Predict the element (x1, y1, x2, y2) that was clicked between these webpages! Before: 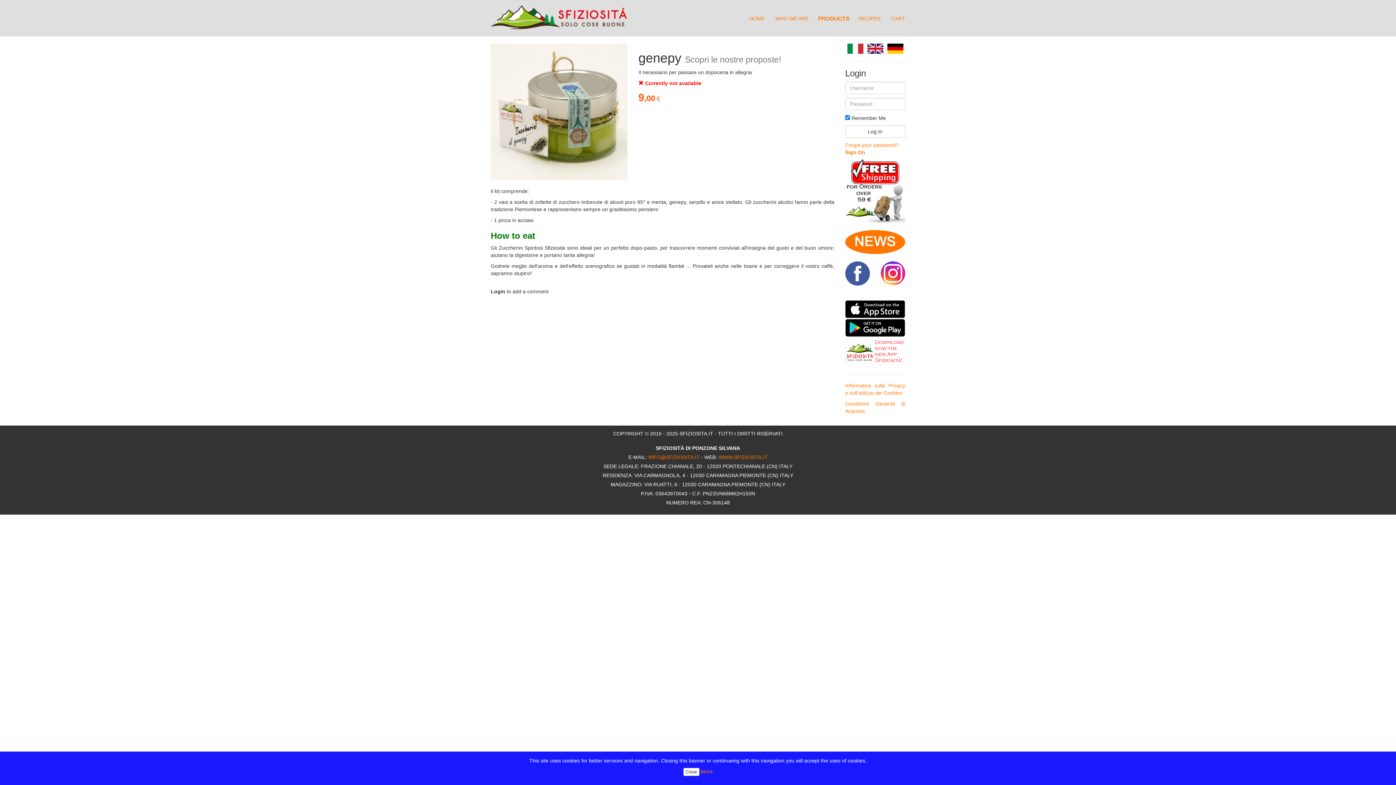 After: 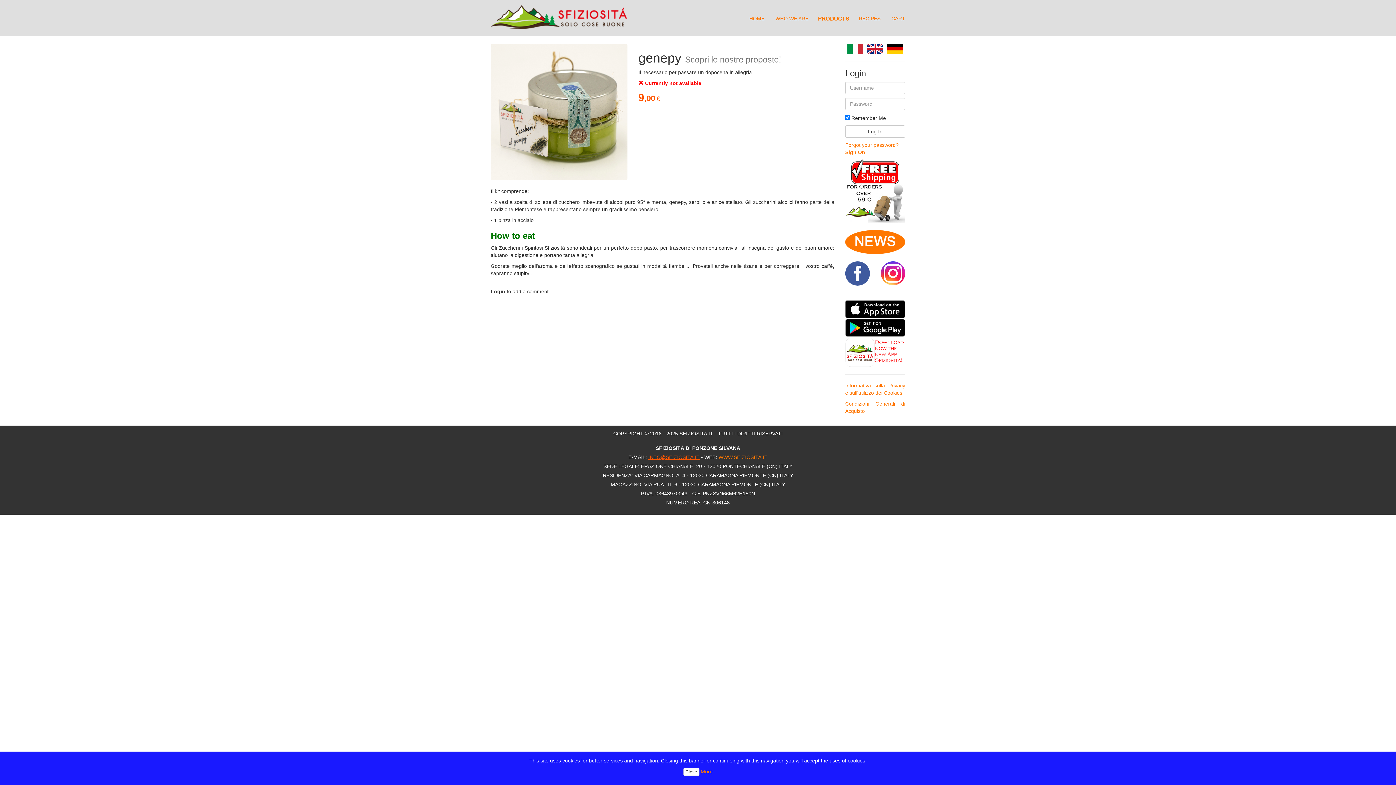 Action: label: INFO@SFIZIOSITA.IT bbox: (648, 454, 699, 460)